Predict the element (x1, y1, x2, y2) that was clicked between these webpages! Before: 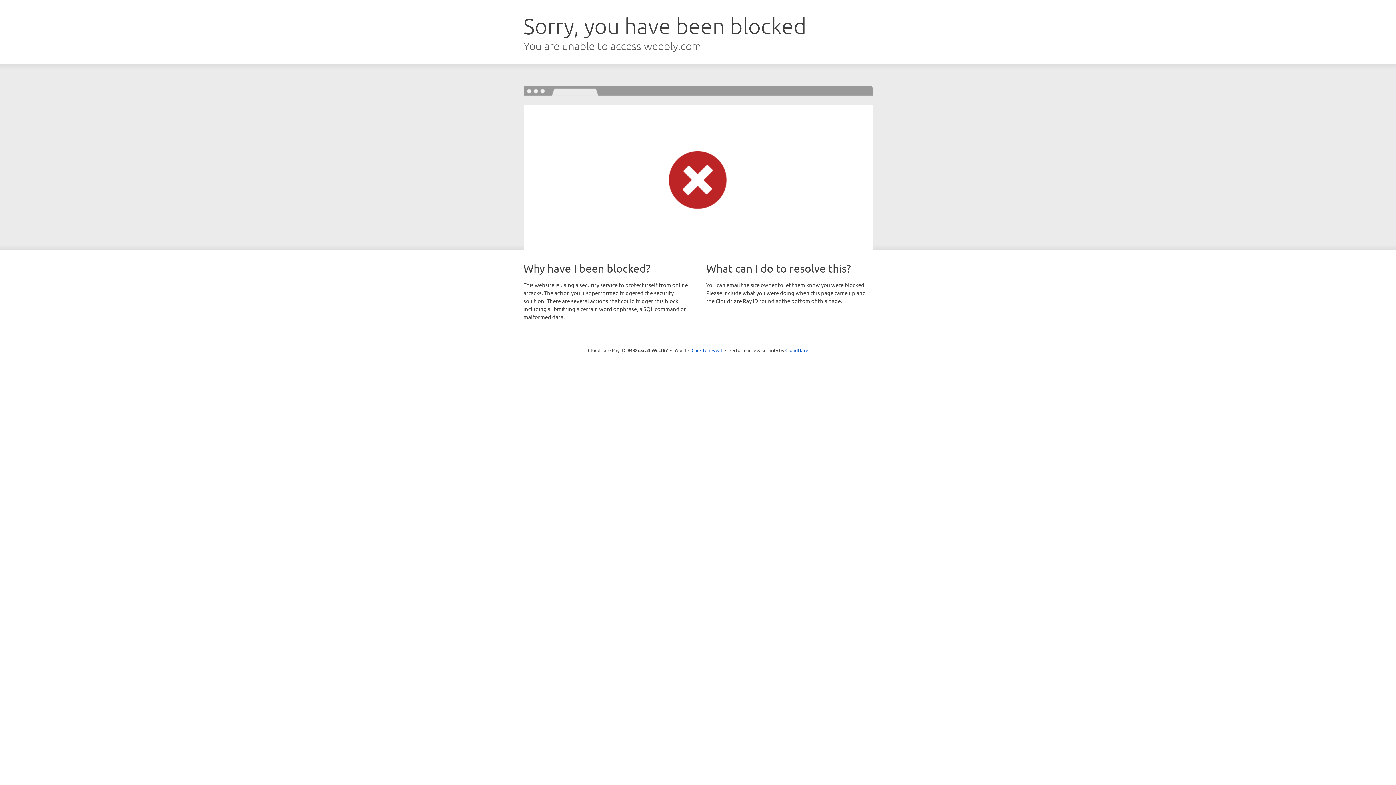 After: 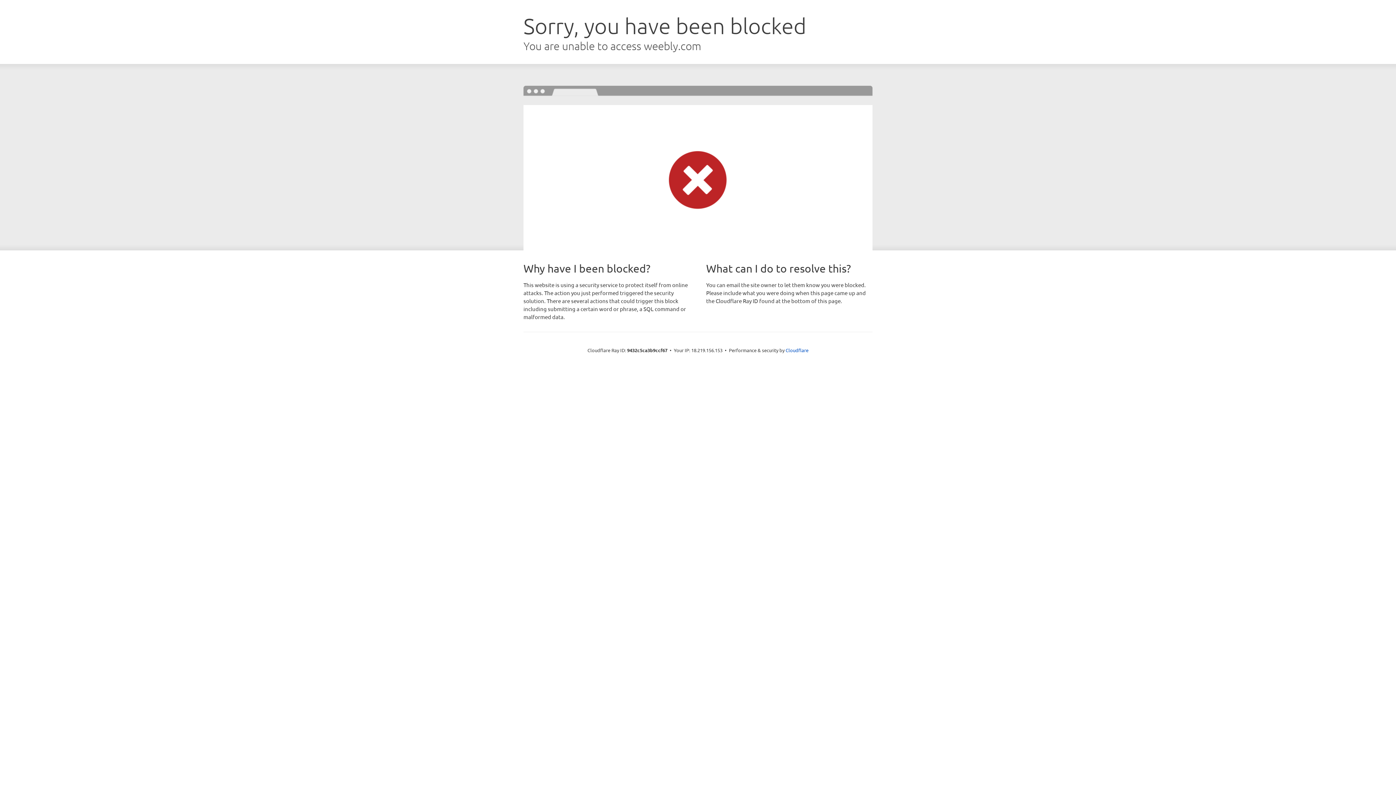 Action: label: Click to reveal bbox: (691, 346, 722, 353)